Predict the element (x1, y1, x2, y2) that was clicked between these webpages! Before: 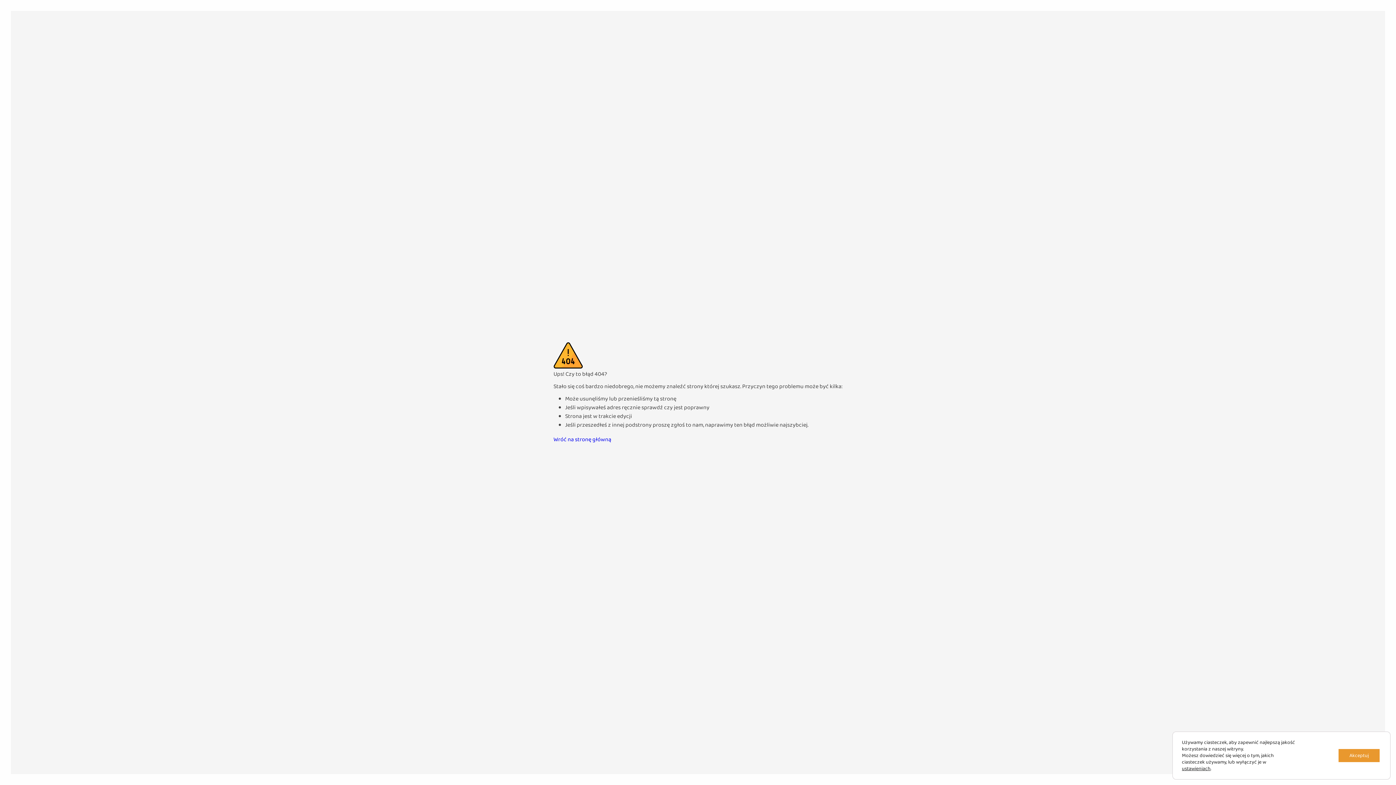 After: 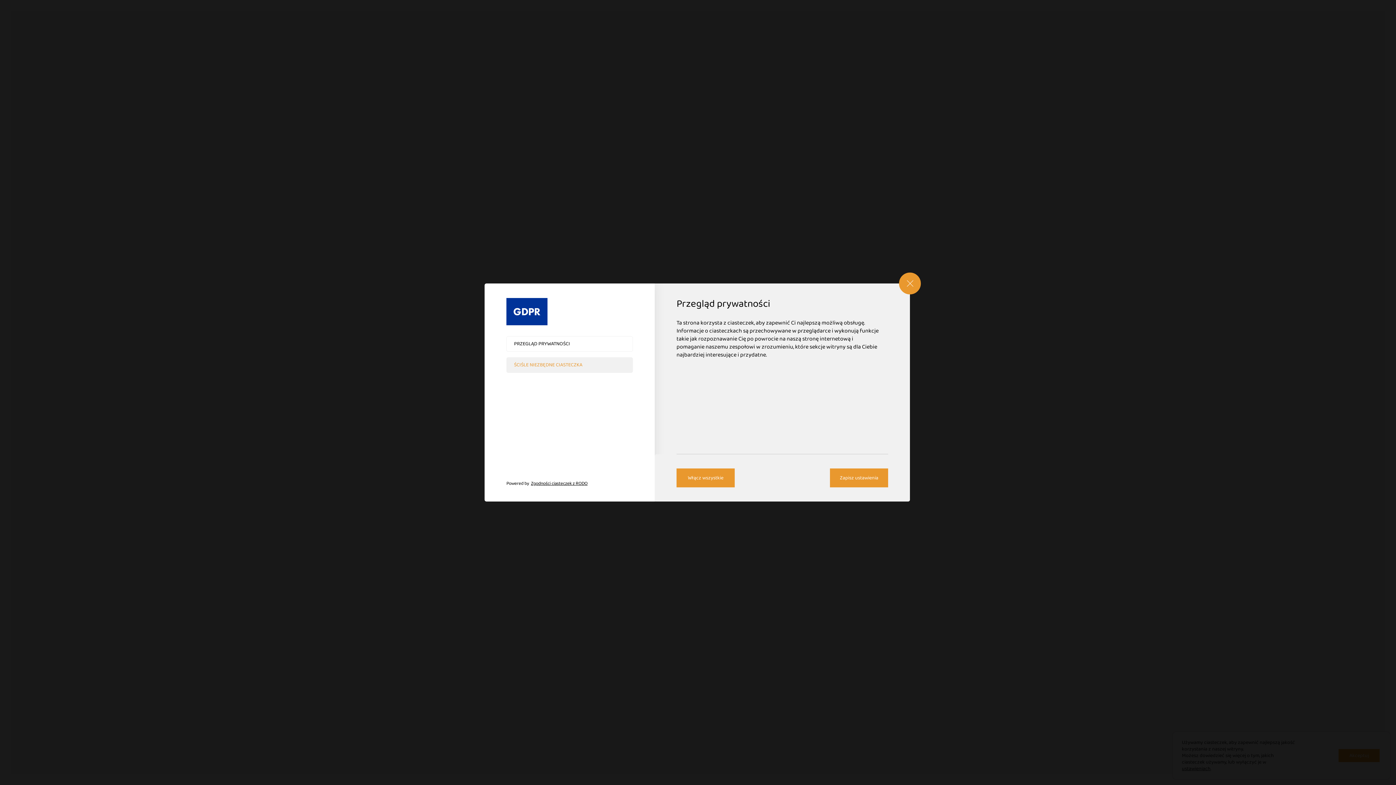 Action: label: ustawieniach bbox: (1182, 765, 1210, 772)